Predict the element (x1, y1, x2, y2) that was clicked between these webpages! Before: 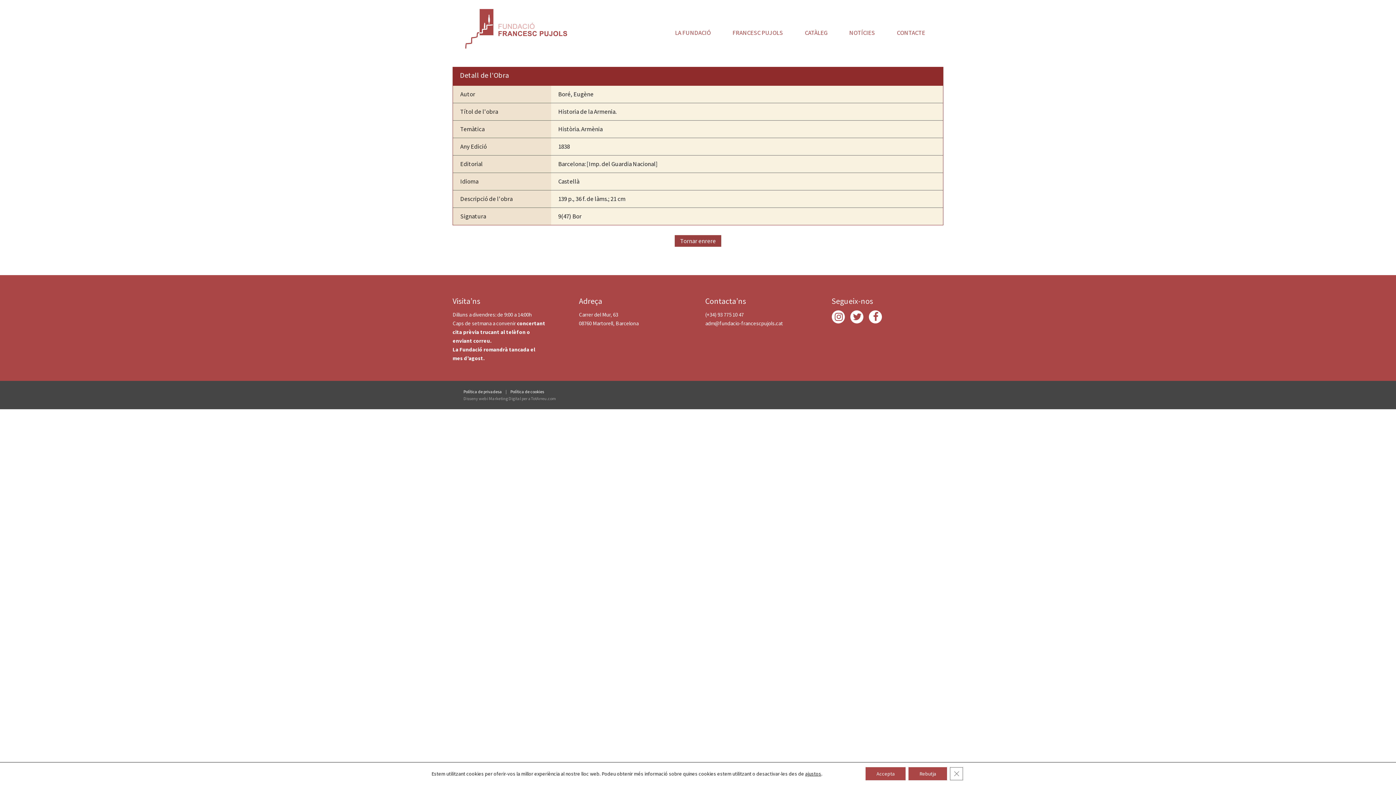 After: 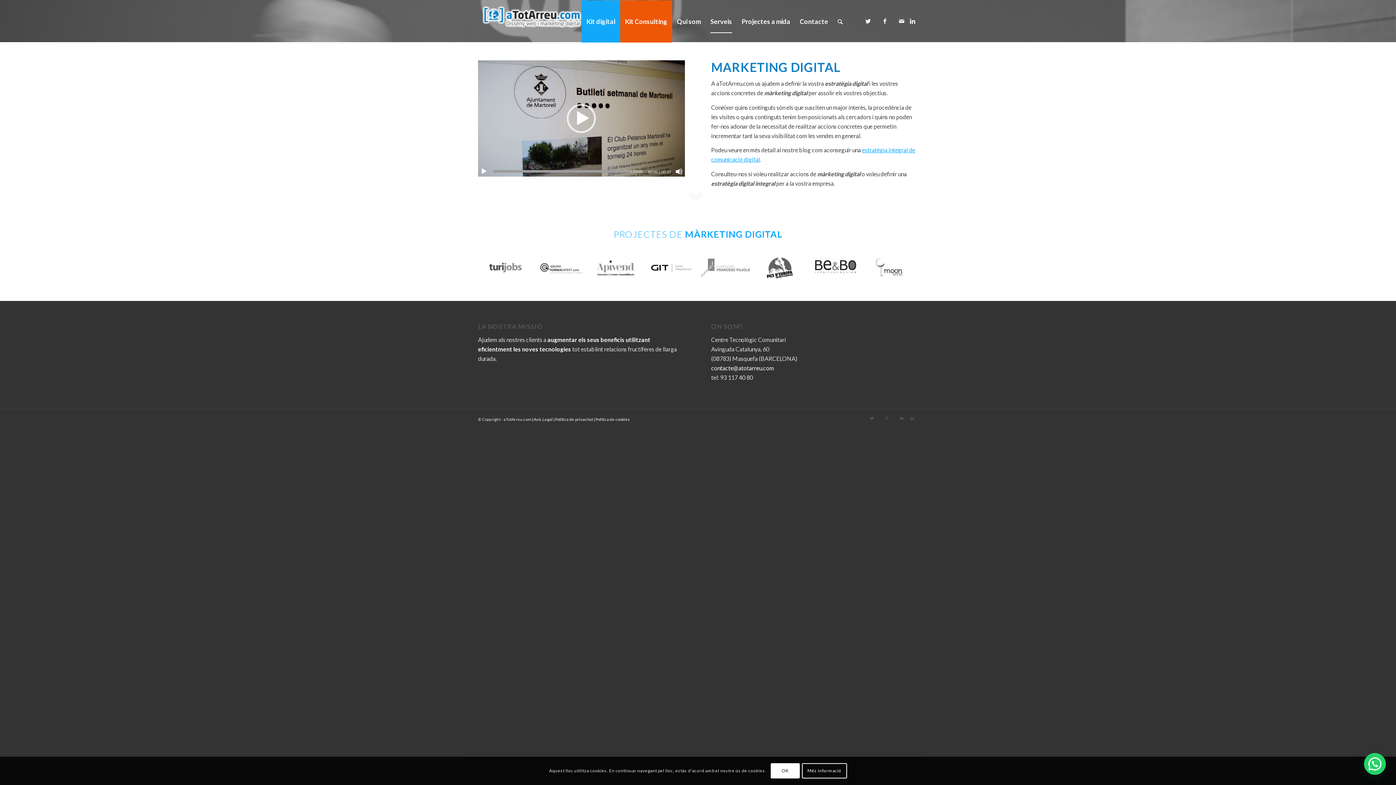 Action: label: Marketing Digital bbox: (489, 396, 521, 401)